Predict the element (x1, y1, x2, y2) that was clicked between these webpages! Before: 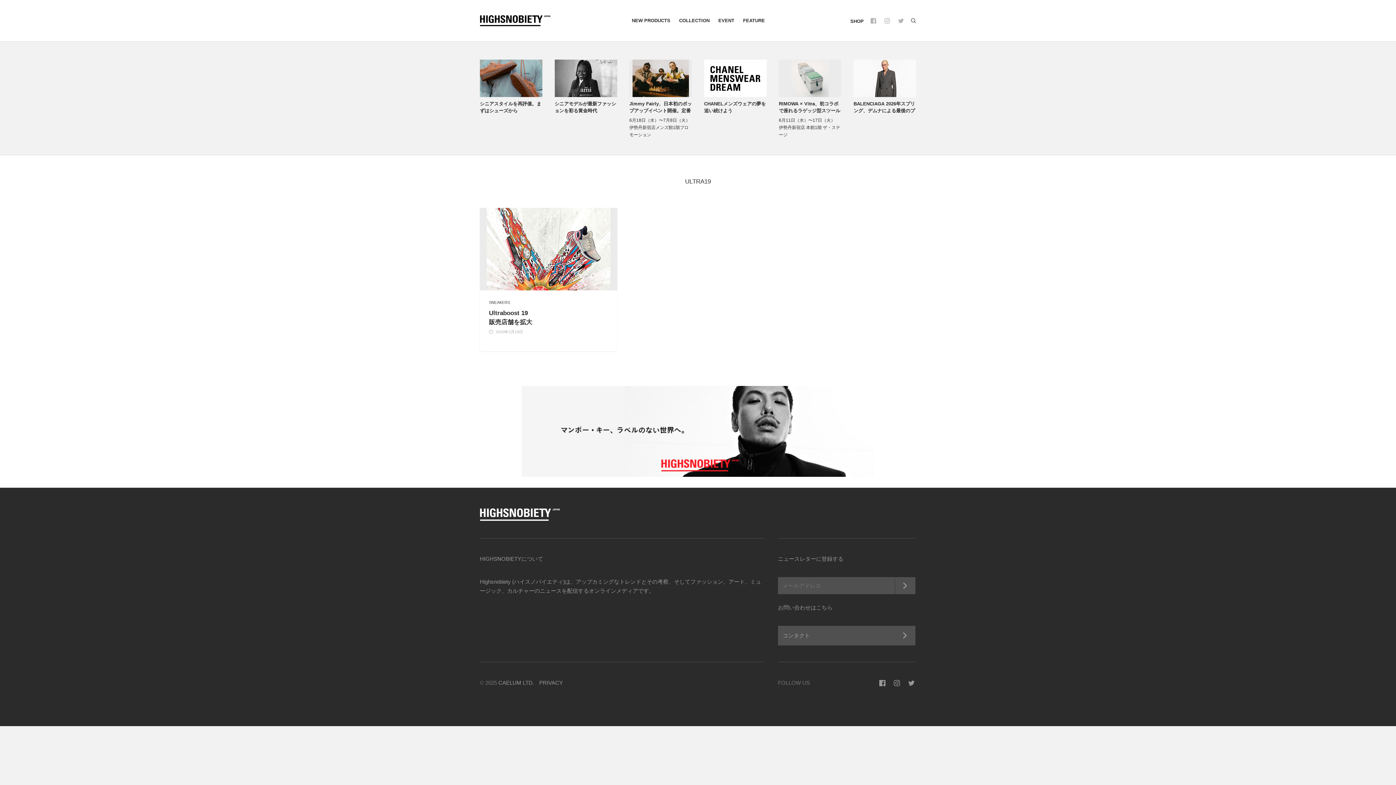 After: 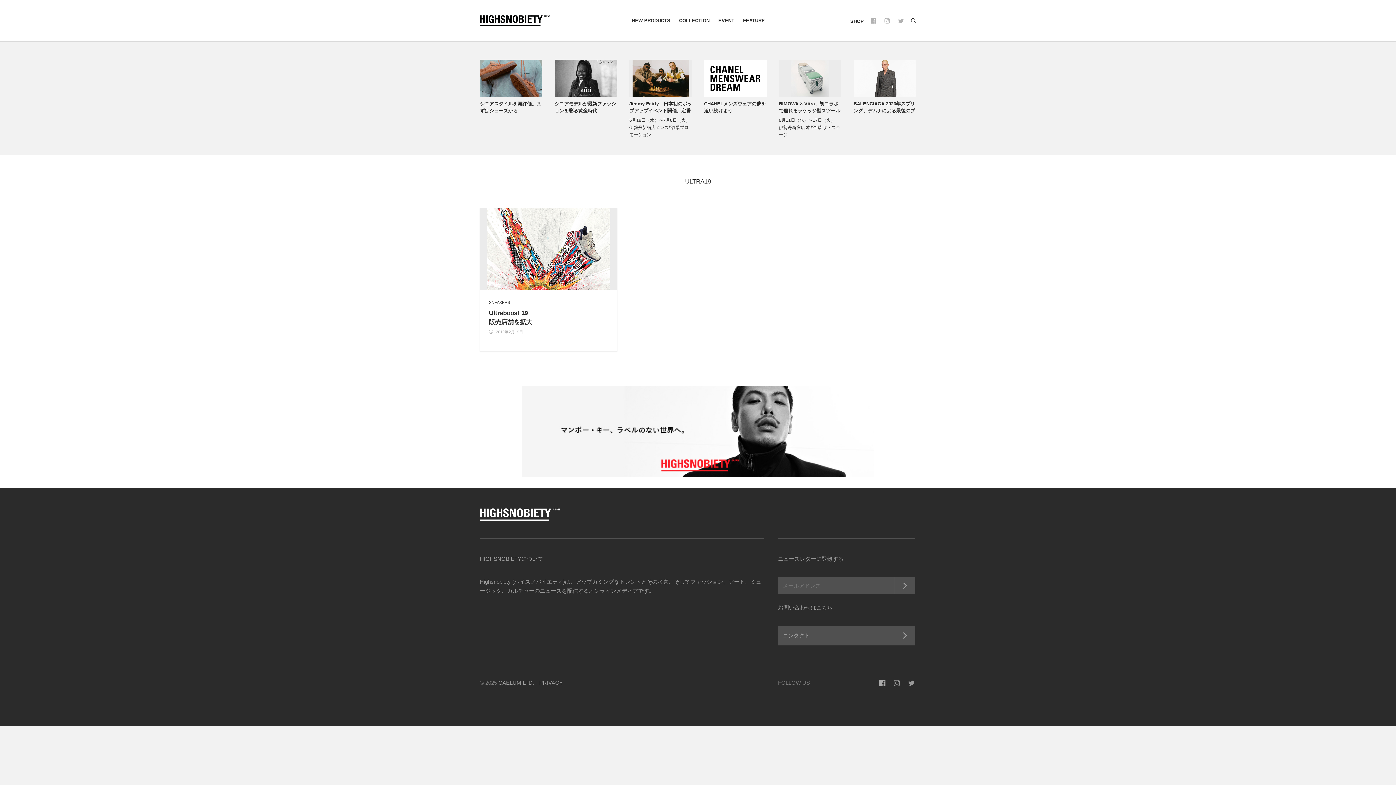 Action: bbox: (879, 679, 886, 686) label: facebook